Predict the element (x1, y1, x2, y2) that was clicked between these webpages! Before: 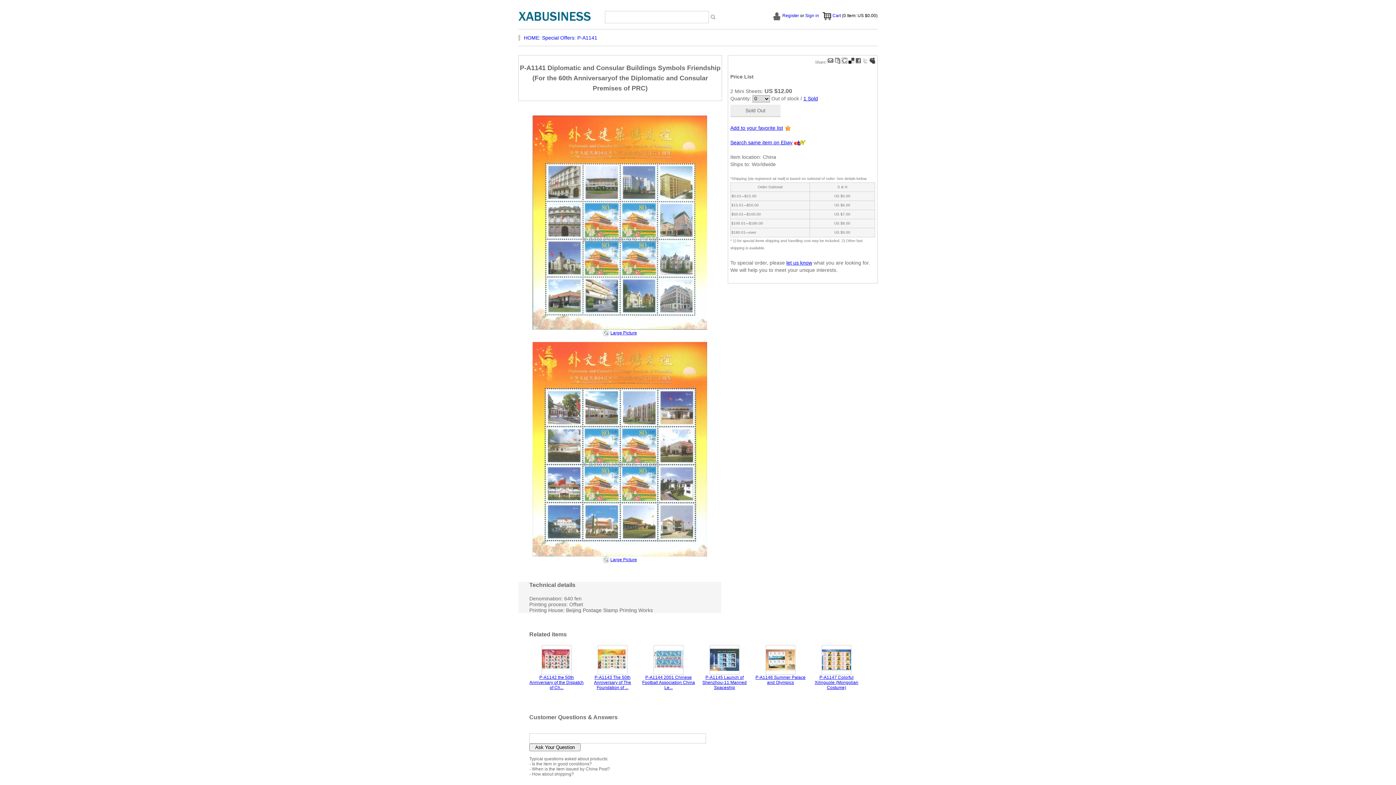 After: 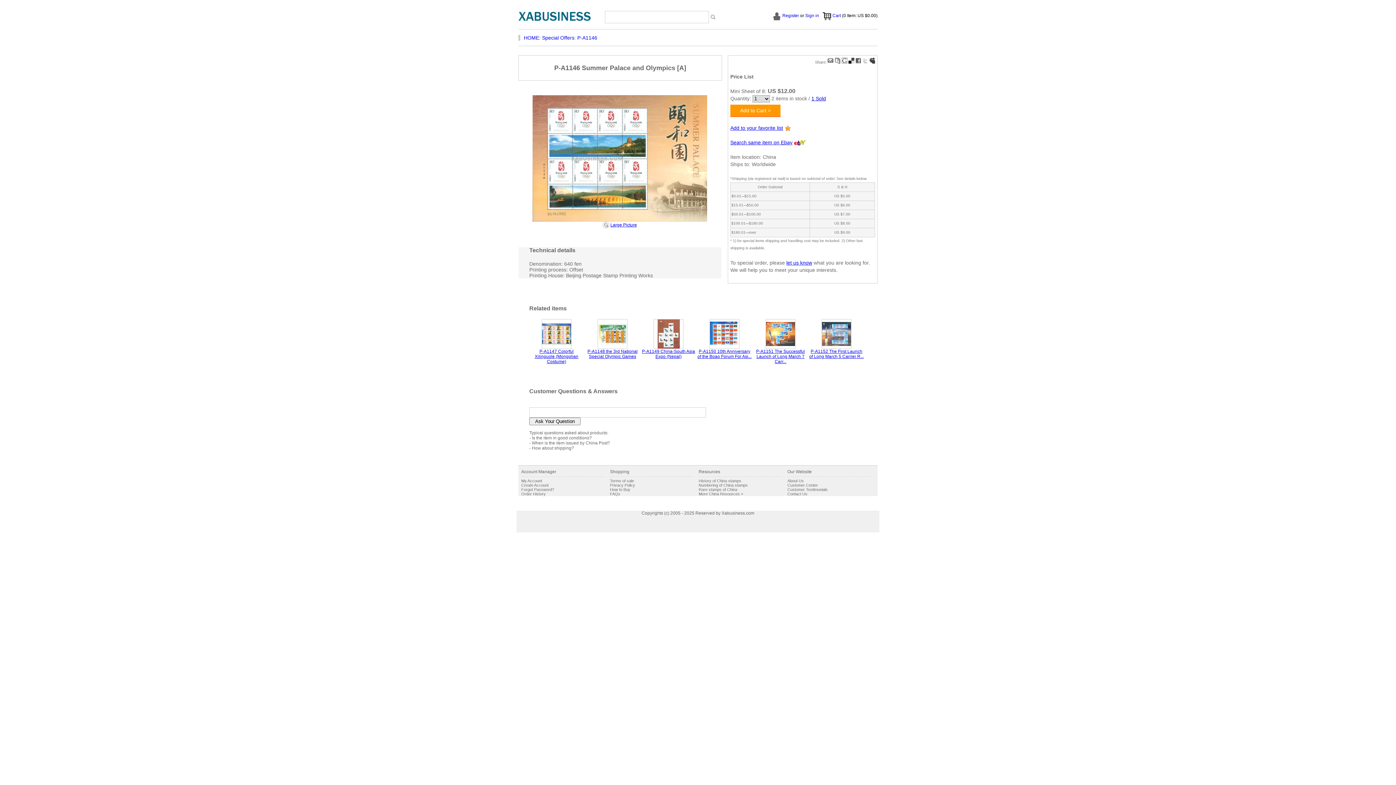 Action: bbox: (766, 666, 795, 672)